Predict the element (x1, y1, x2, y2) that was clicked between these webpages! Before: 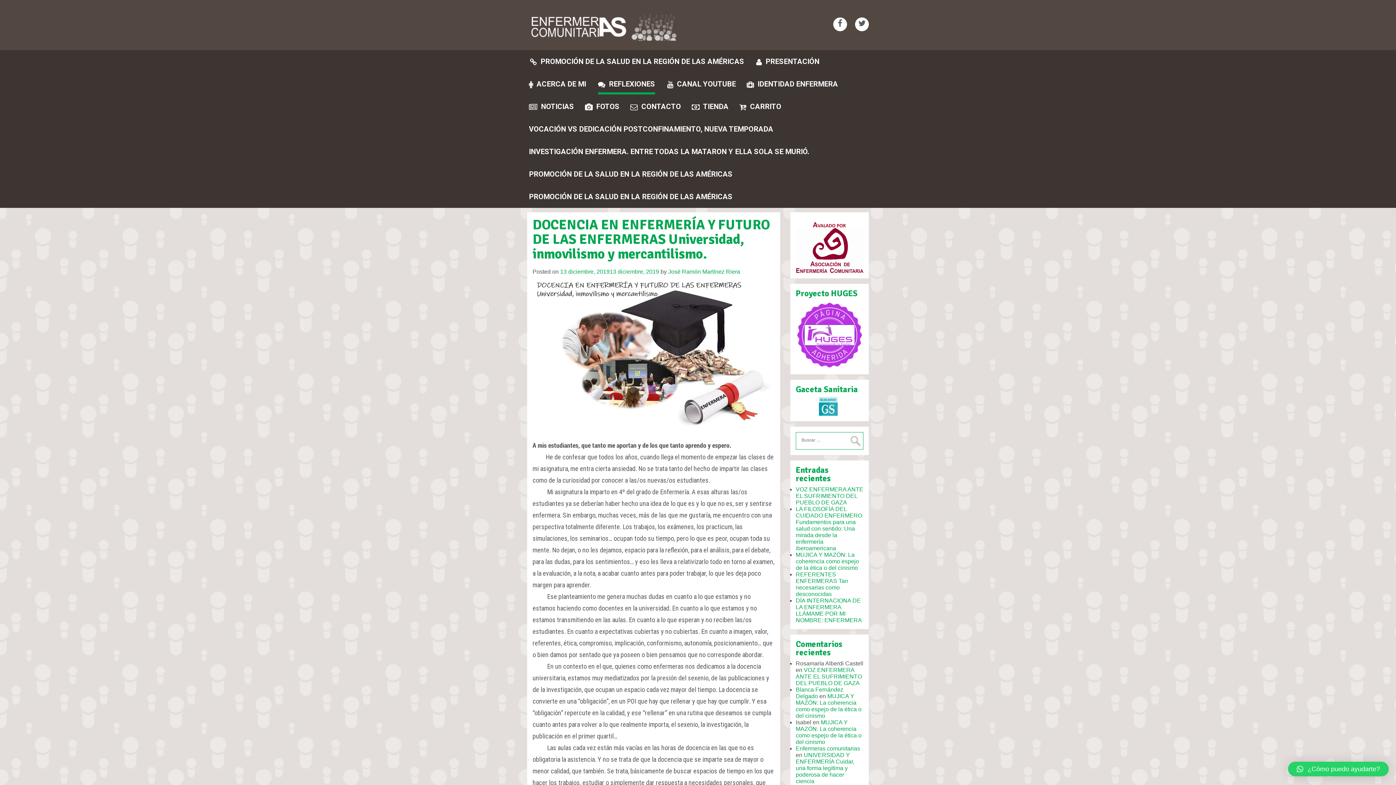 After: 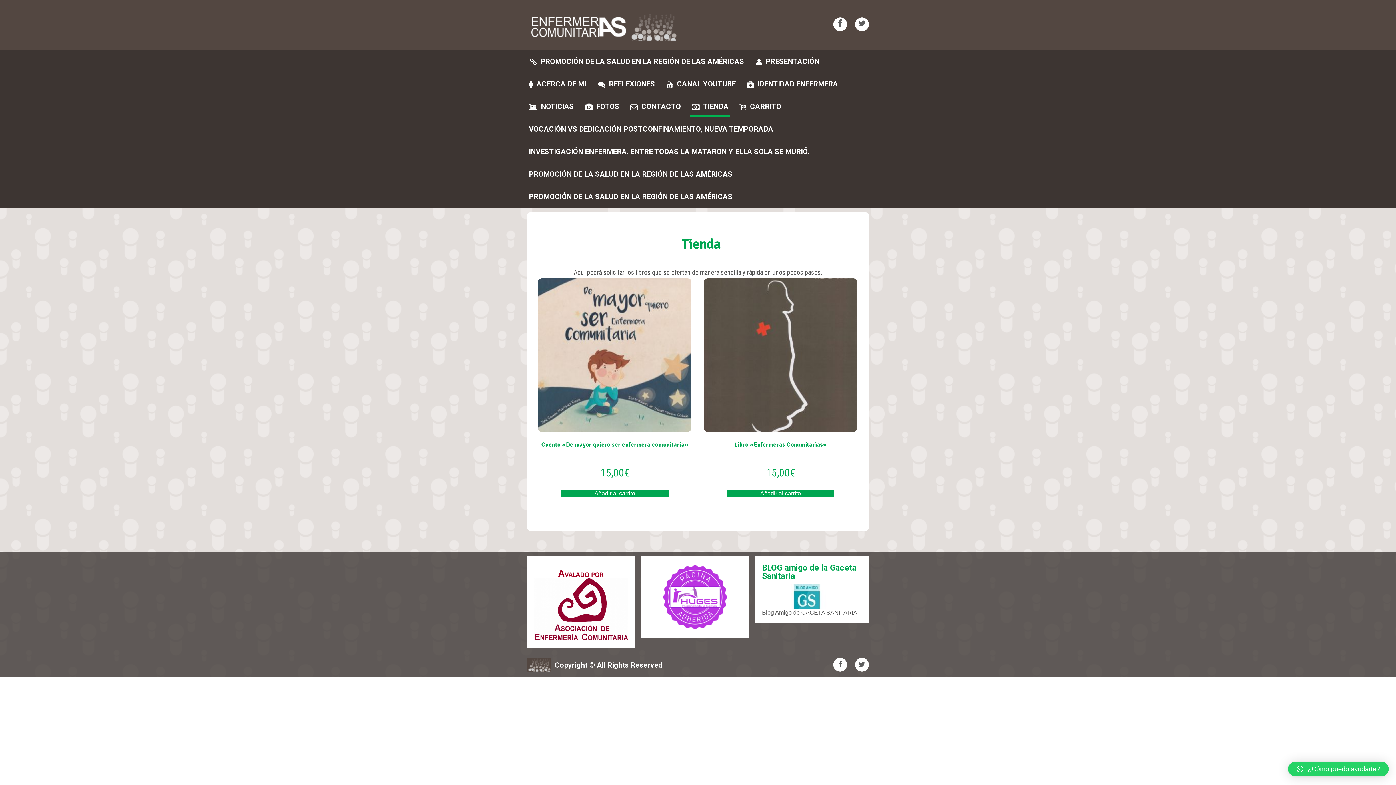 Action: label: TIENDA bbox: (690, 98, 730, 114)